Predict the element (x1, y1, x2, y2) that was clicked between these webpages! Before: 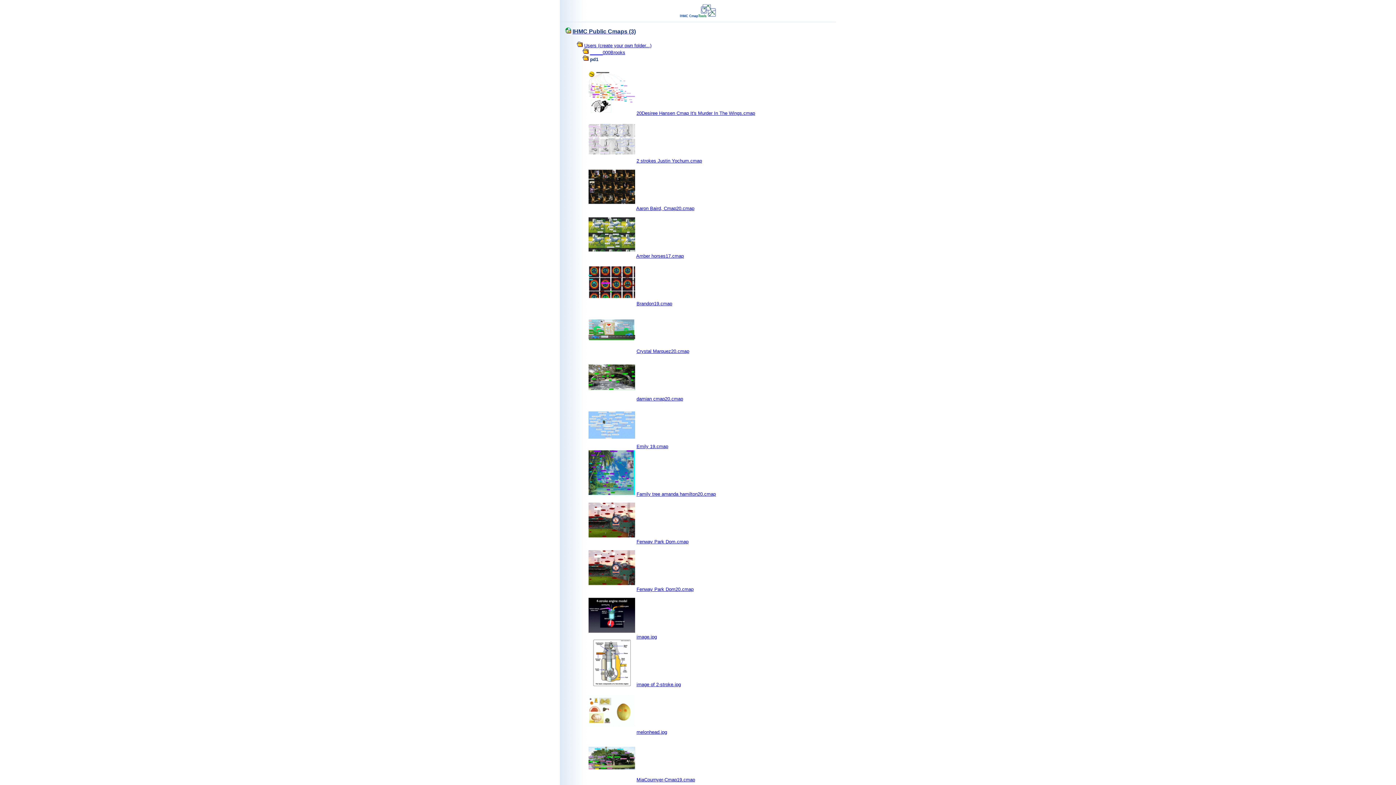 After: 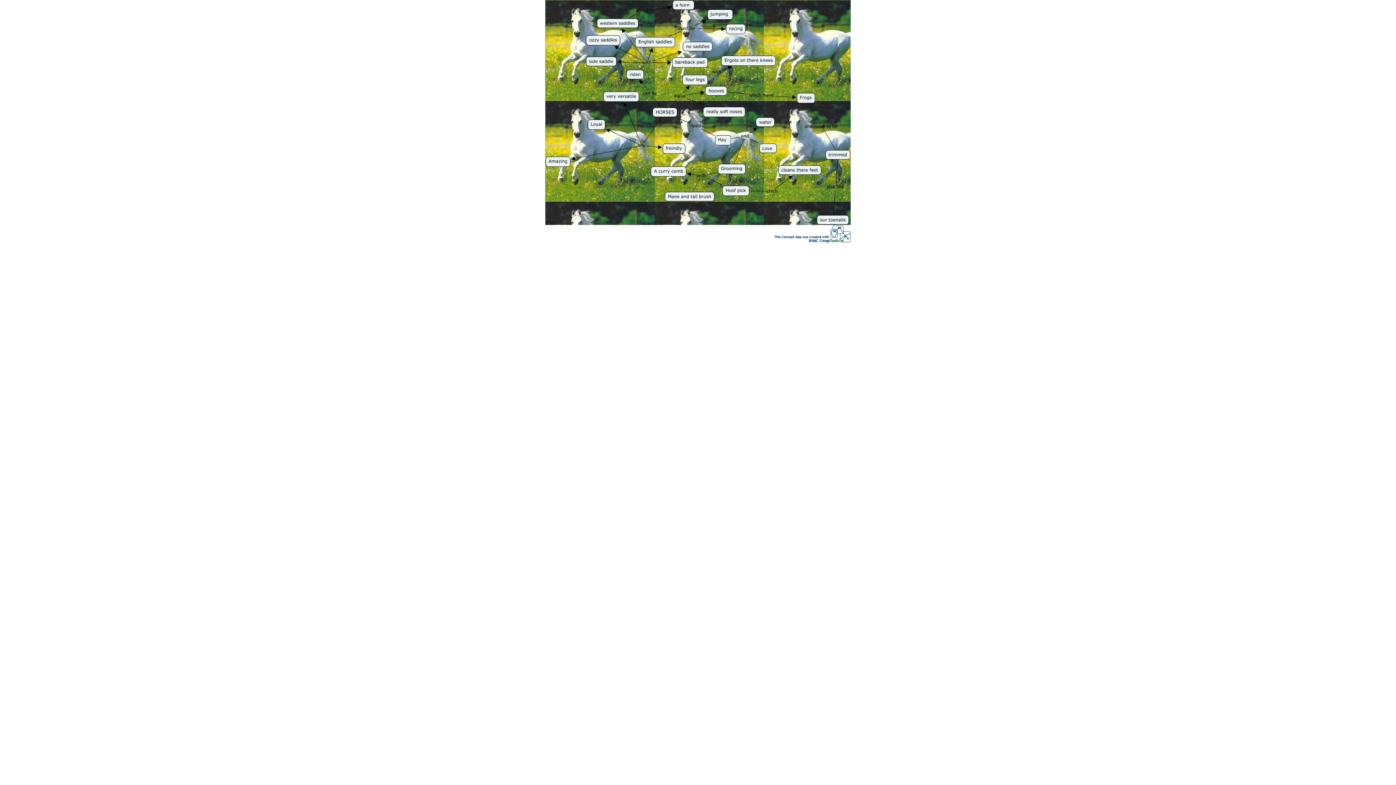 Action: bbox: (636, 253, 684, 258) label: Amber horses17.cmap